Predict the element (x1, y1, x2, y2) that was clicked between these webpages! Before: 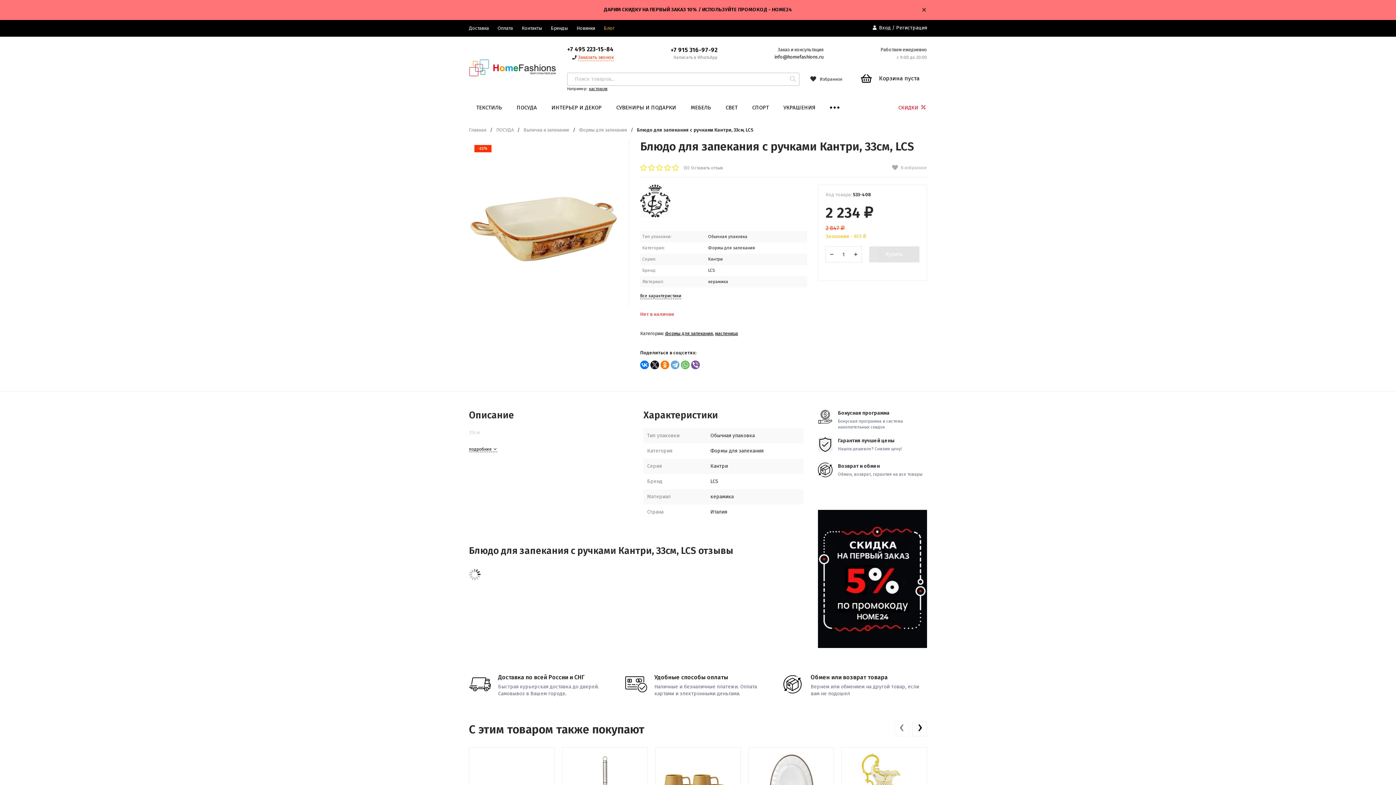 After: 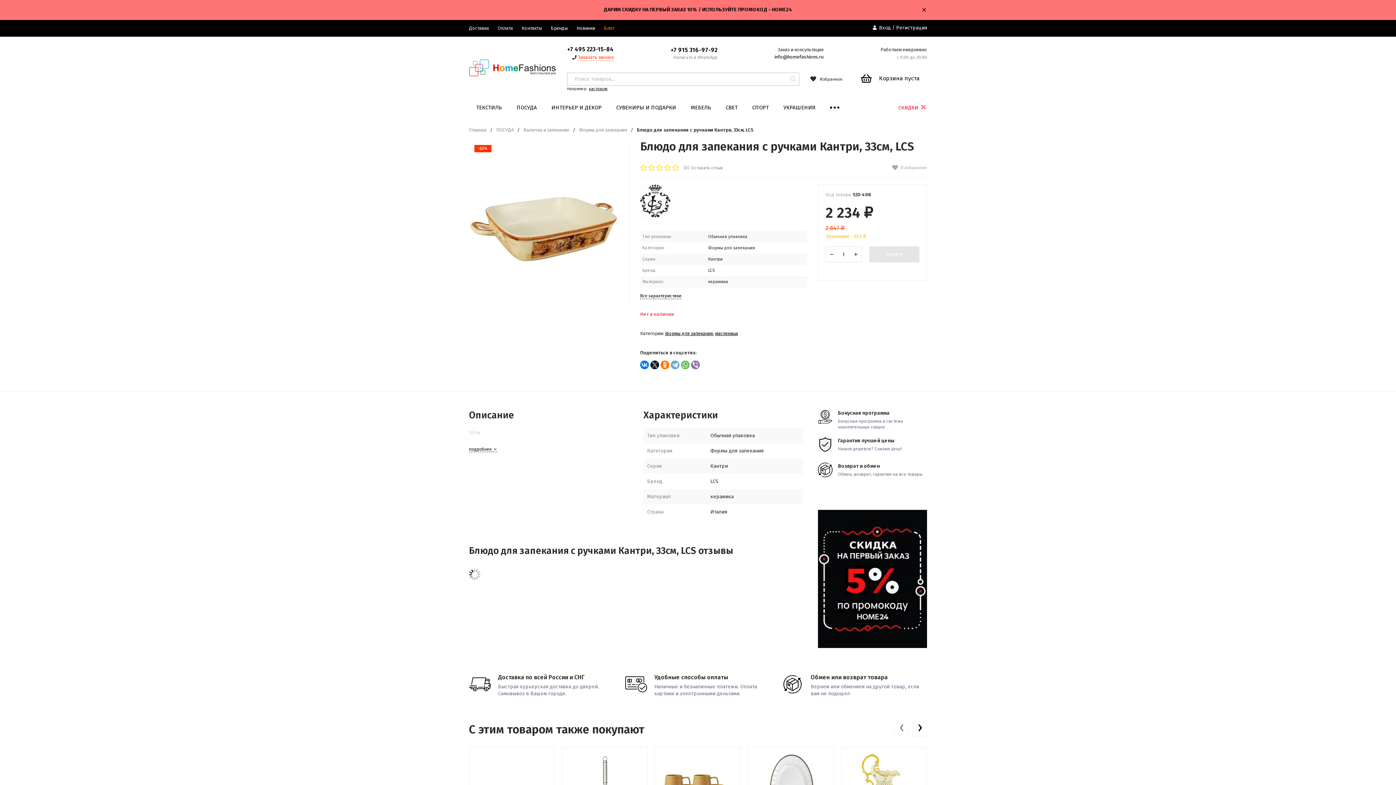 Action: bbox: (691, 360, 700, 369)